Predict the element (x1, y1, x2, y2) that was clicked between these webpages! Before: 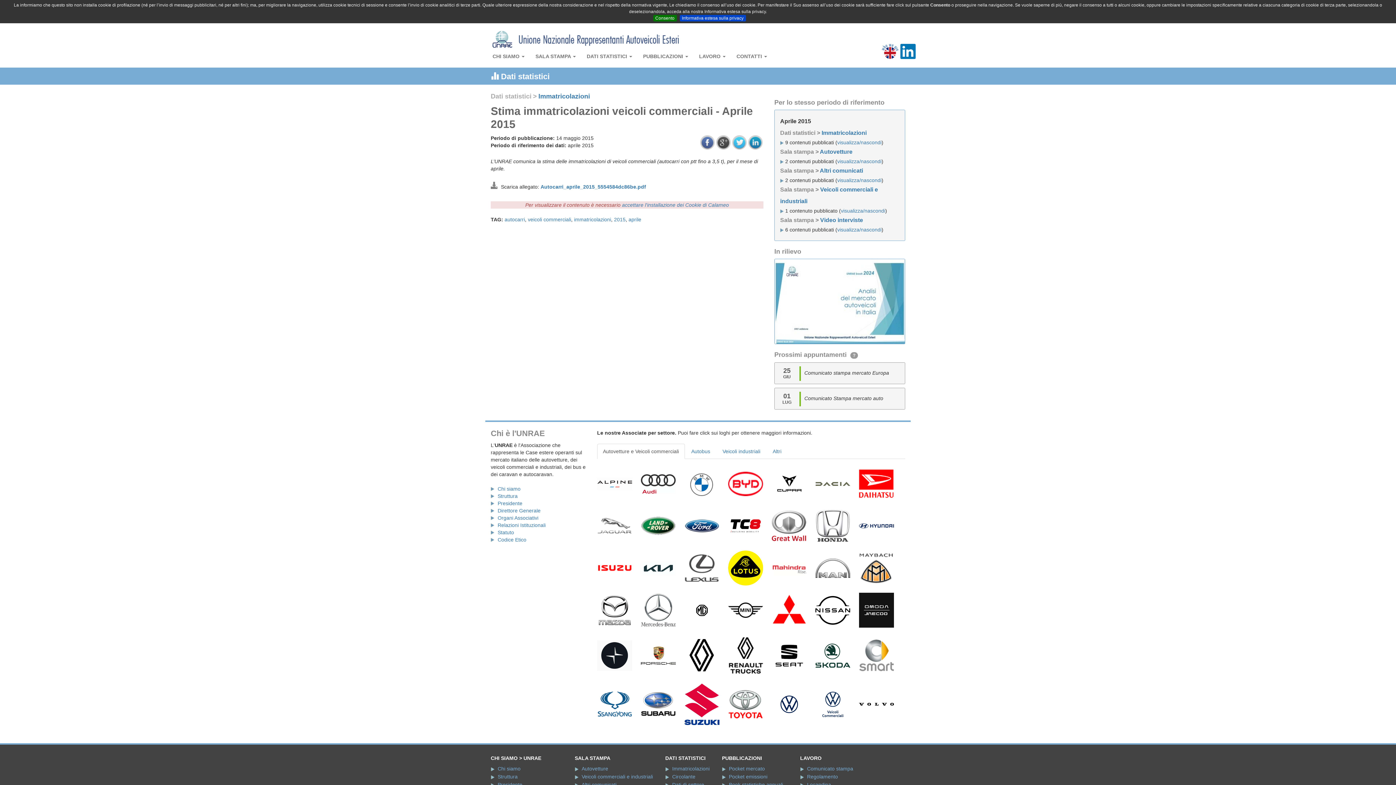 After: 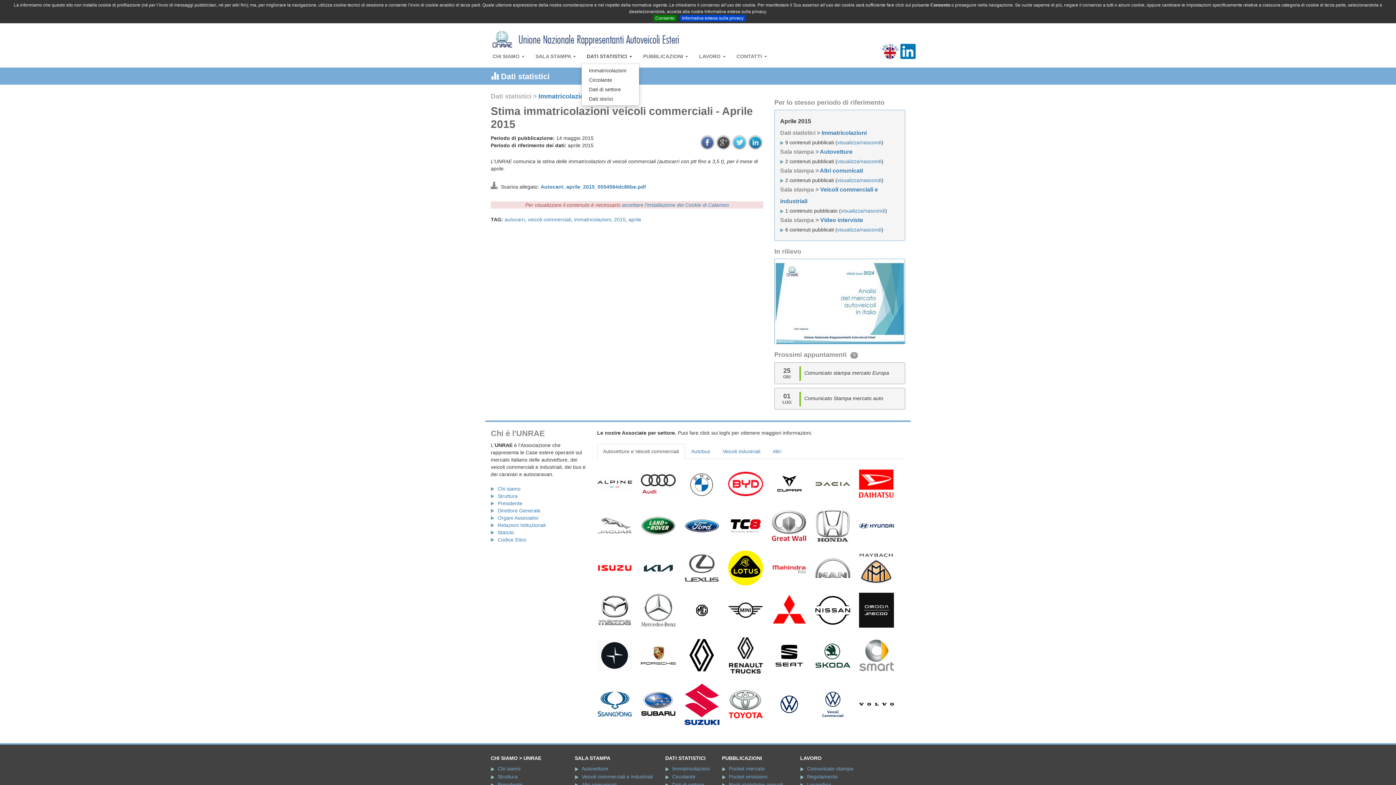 Action: label: DATI STATISTICI  bbox: (581, 49, 637, 63)